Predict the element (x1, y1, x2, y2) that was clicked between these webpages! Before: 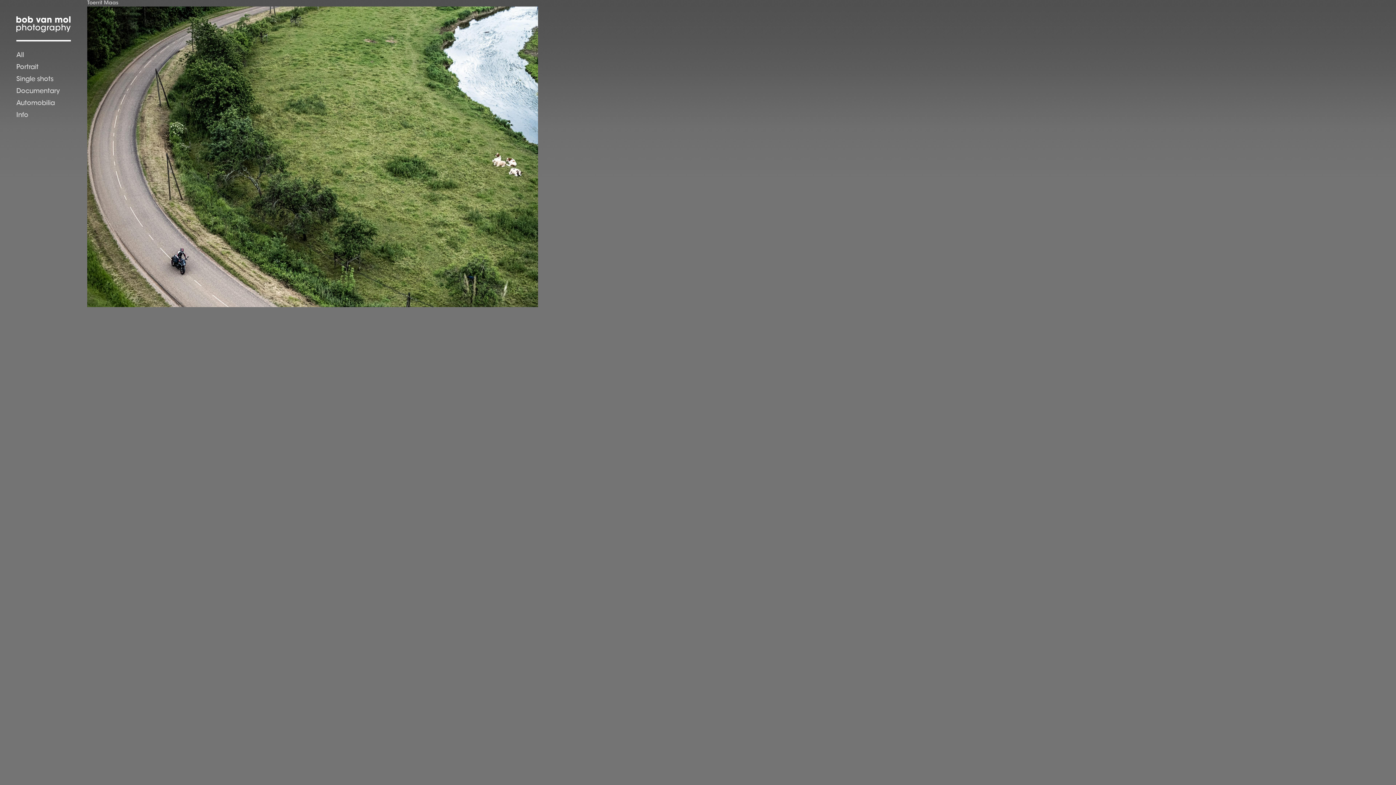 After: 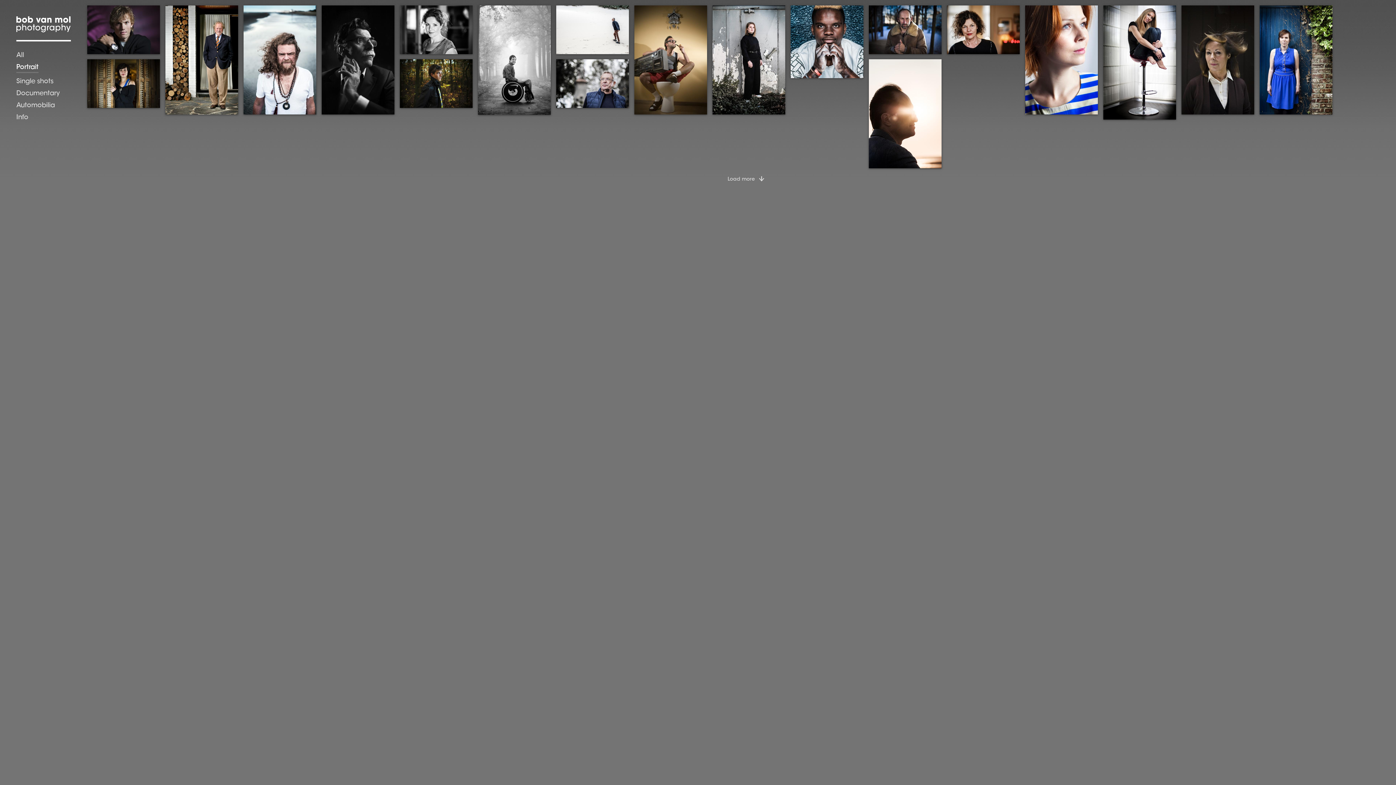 Action: label: Portrait bbox: (16, 64, 38, 70)